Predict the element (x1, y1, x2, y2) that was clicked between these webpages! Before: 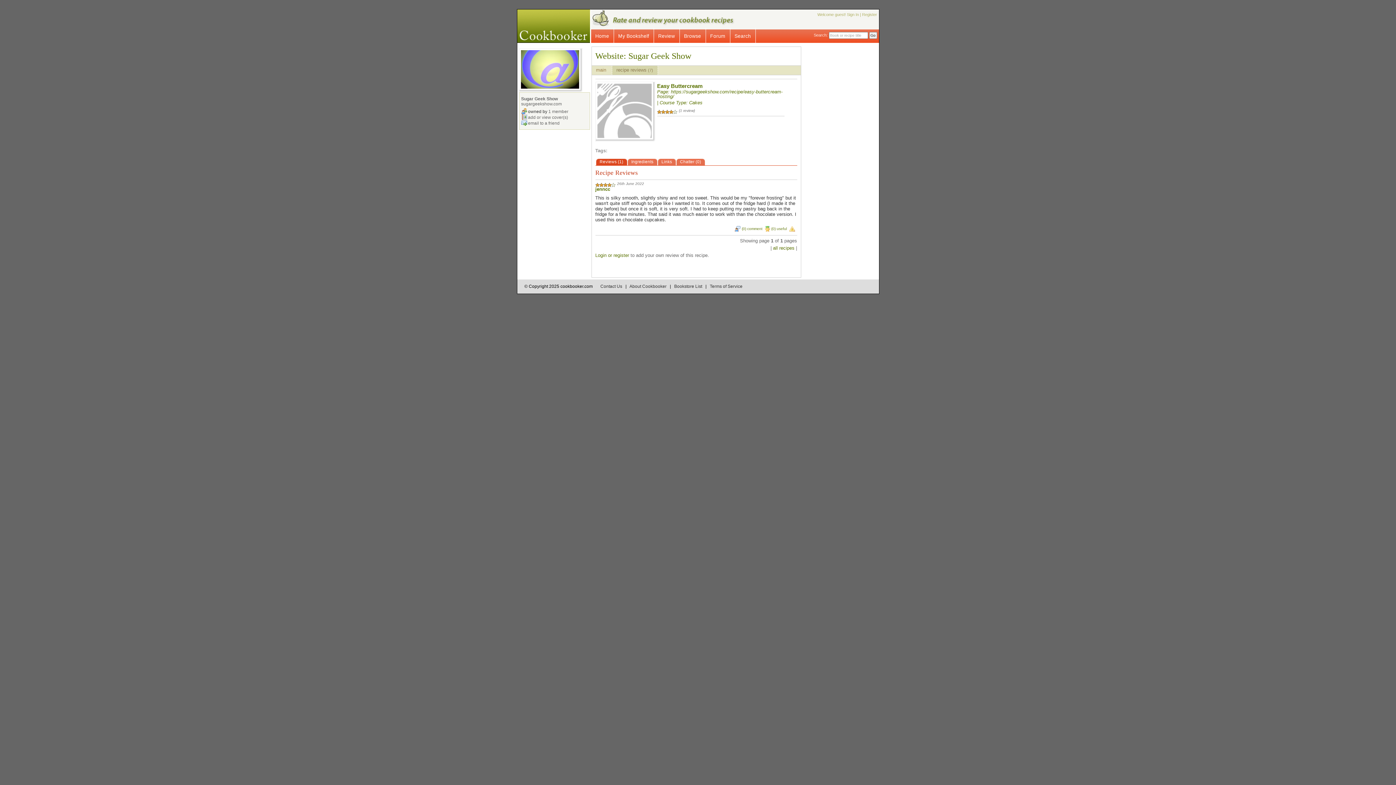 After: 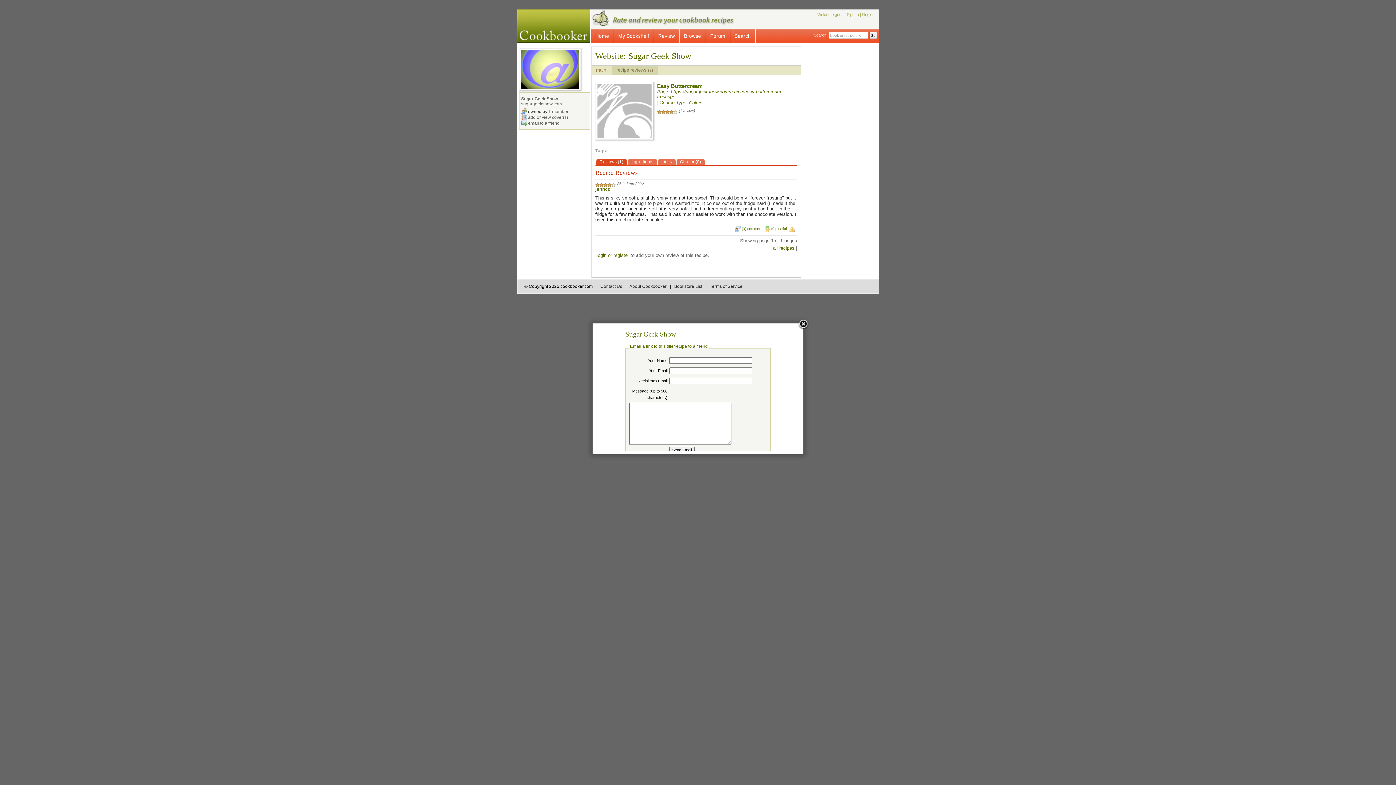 Action: bbox: (528, 120, 559, 125) label: email to a friend